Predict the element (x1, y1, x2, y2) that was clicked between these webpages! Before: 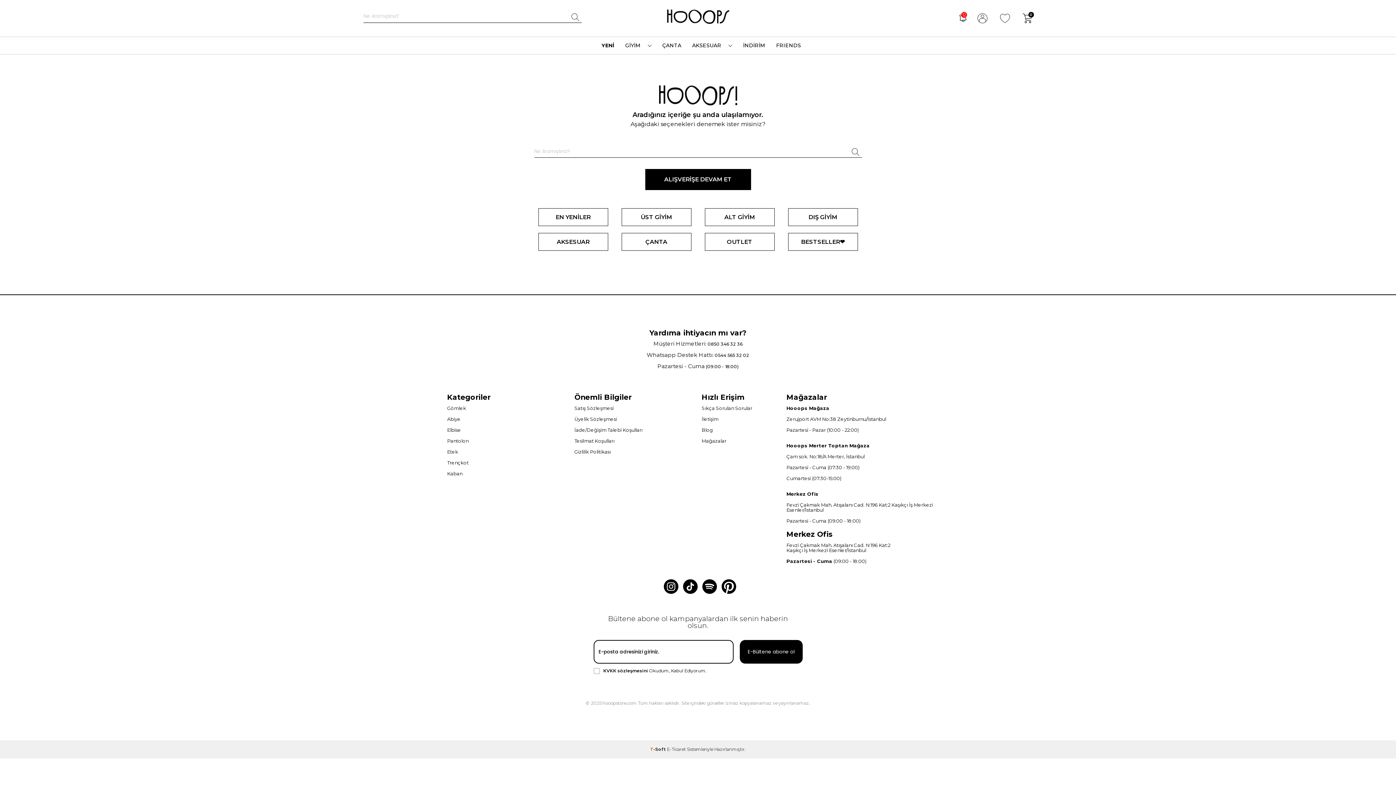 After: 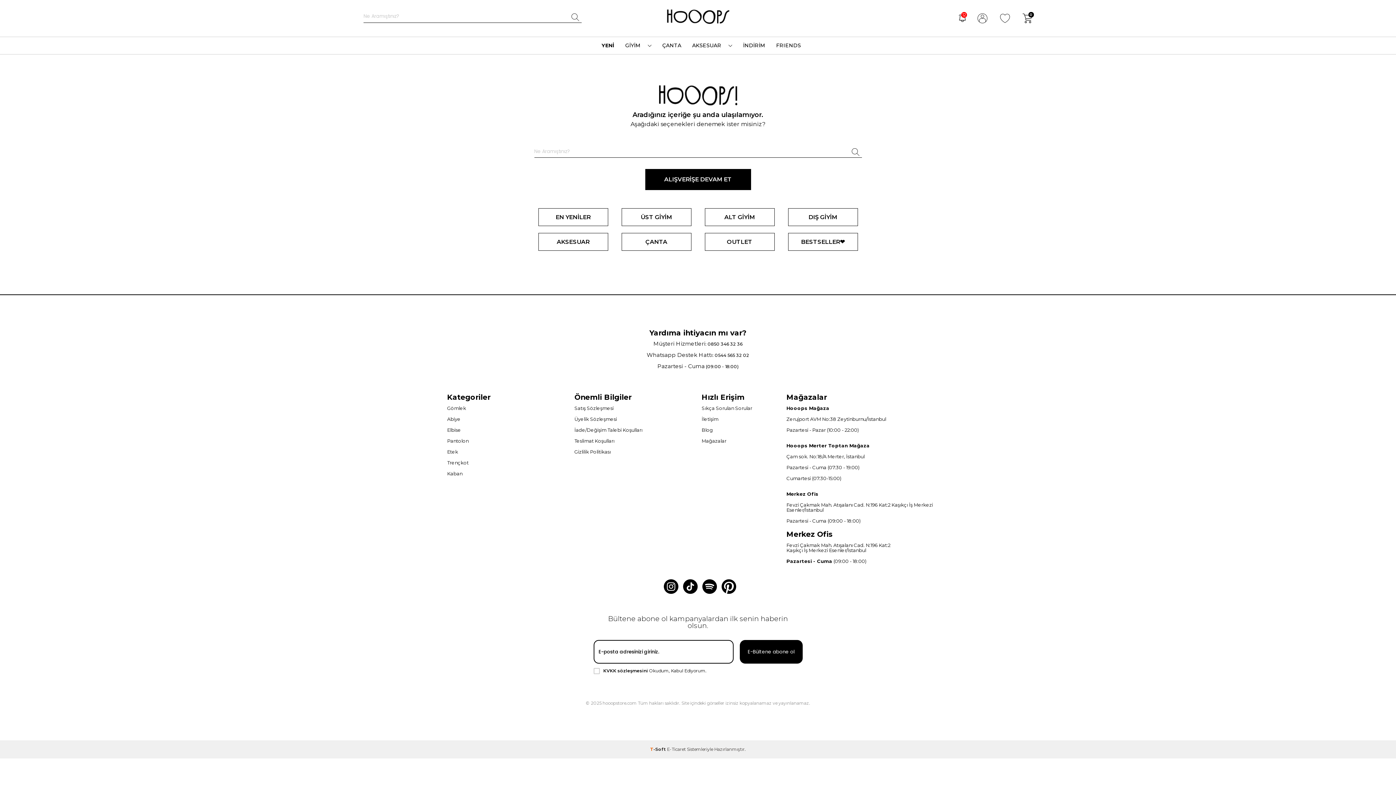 Action: label: T-Soft  bbox: (650, 746, 667, 752)